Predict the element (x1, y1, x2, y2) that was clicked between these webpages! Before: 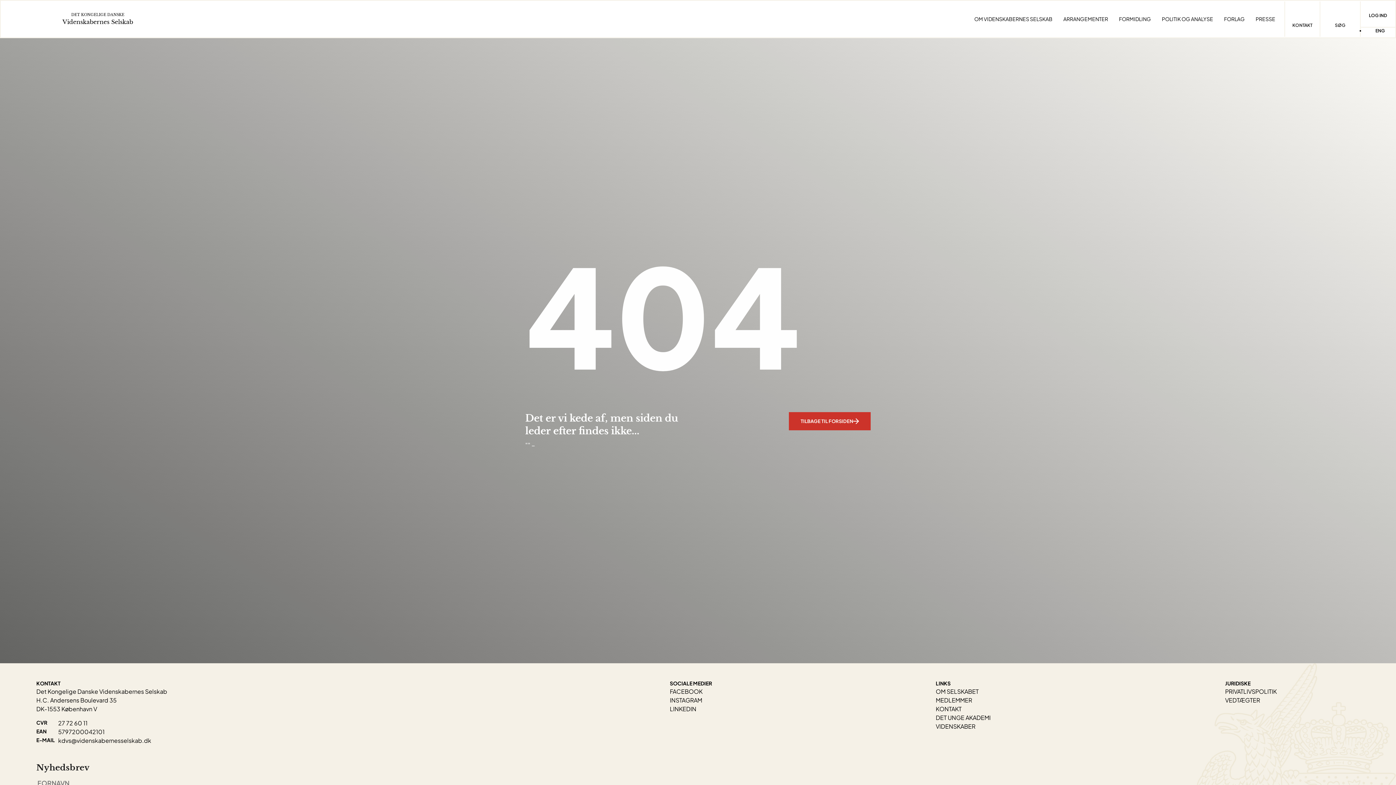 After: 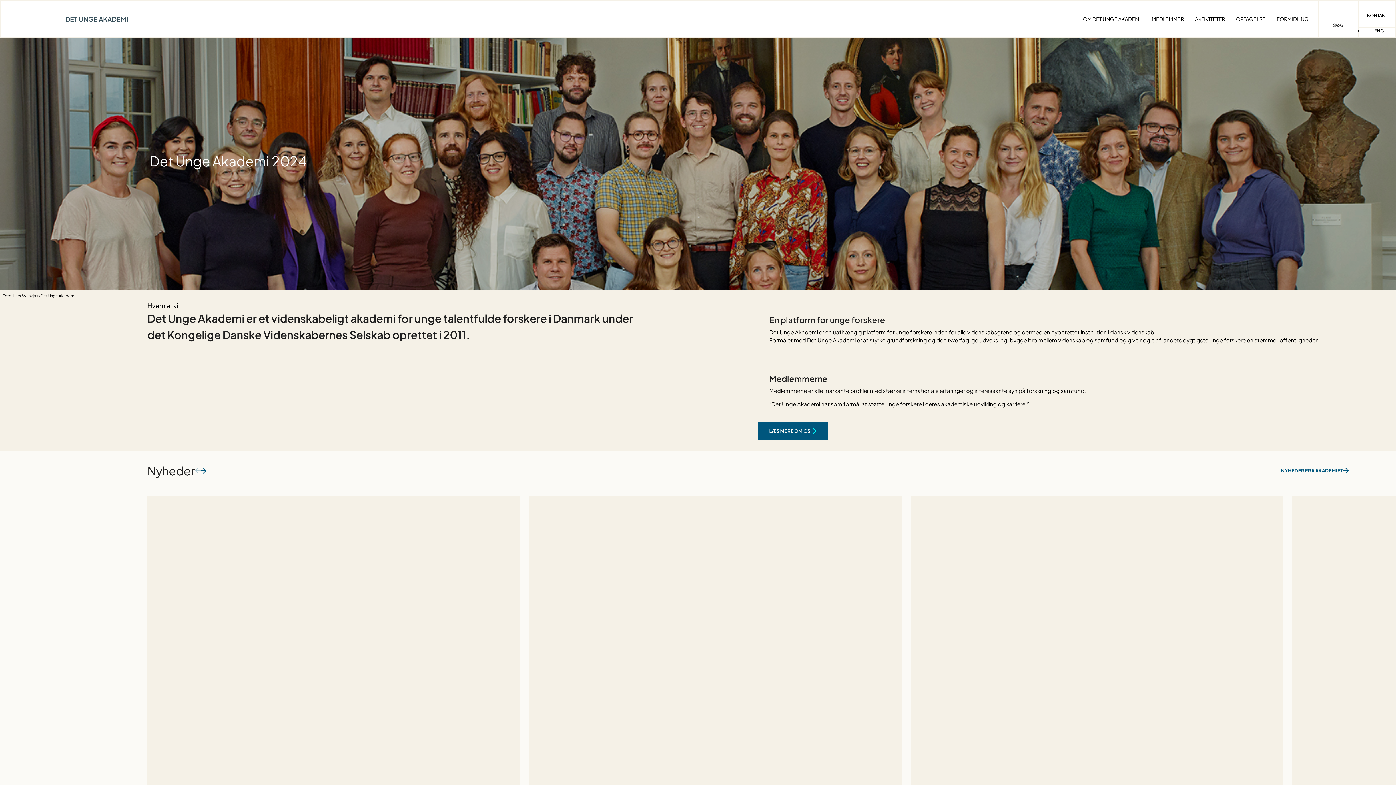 Action: label: DET UNGE AKADEMI bbox: (935, 714, 990, 721)